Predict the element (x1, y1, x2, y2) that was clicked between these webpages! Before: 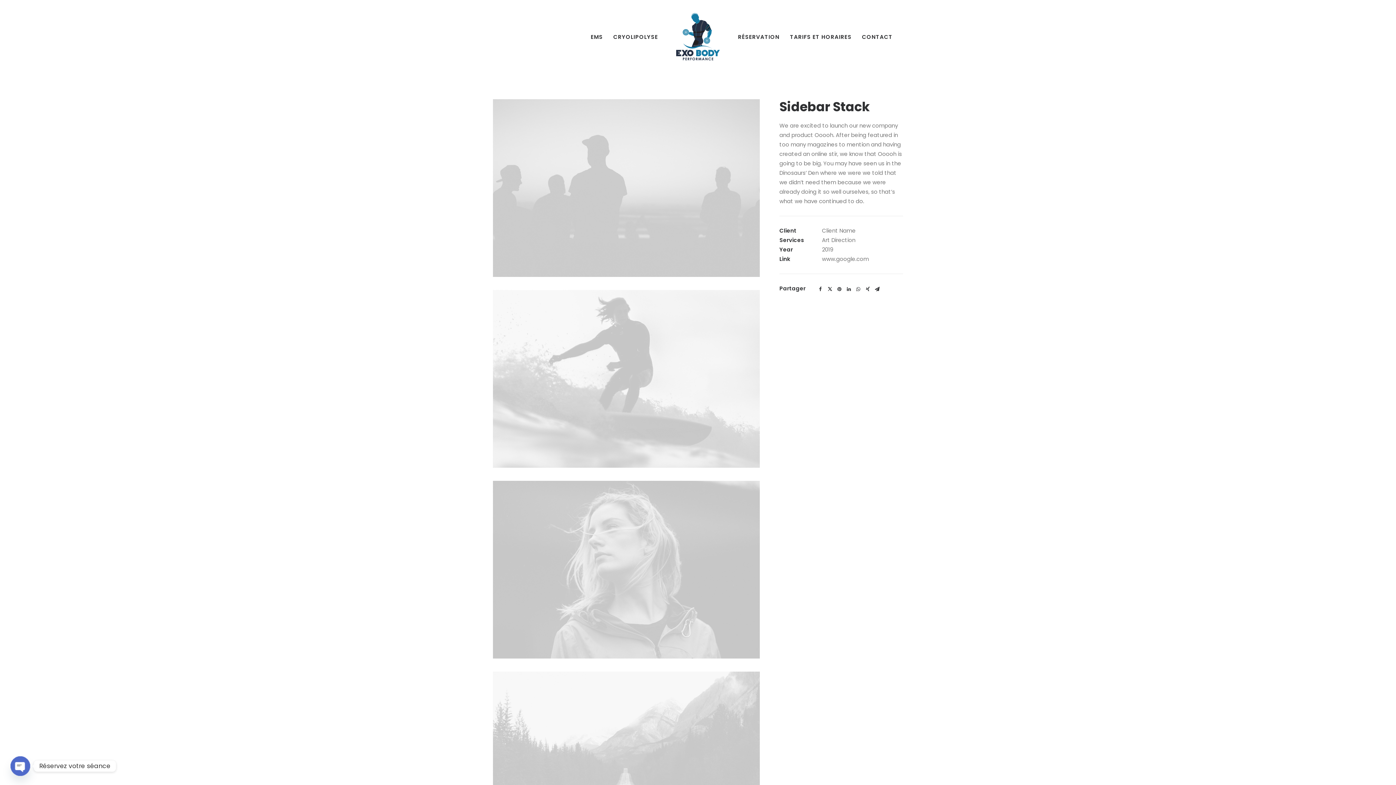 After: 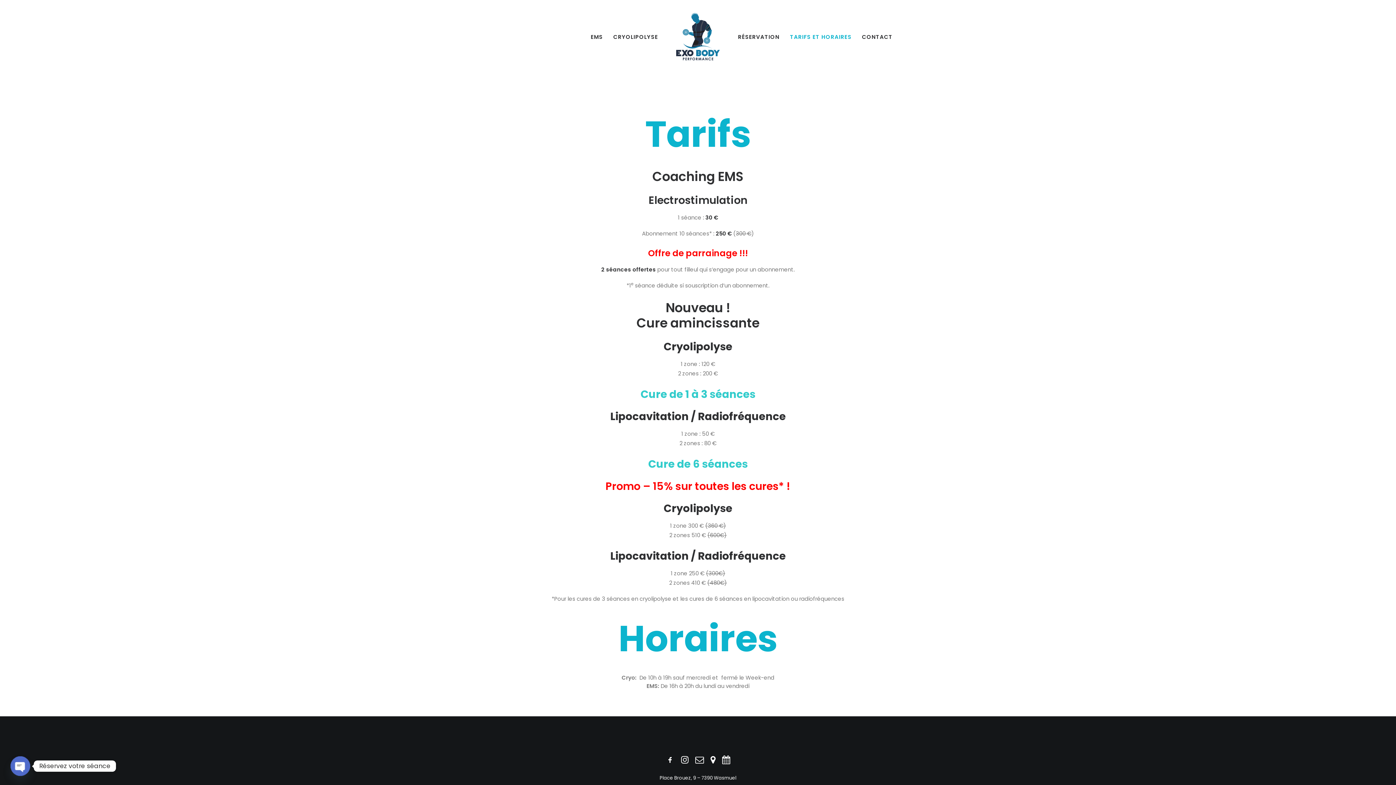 Action: label: TARIFS ET HORAIRES bbox: (785, 0, 856, 73)